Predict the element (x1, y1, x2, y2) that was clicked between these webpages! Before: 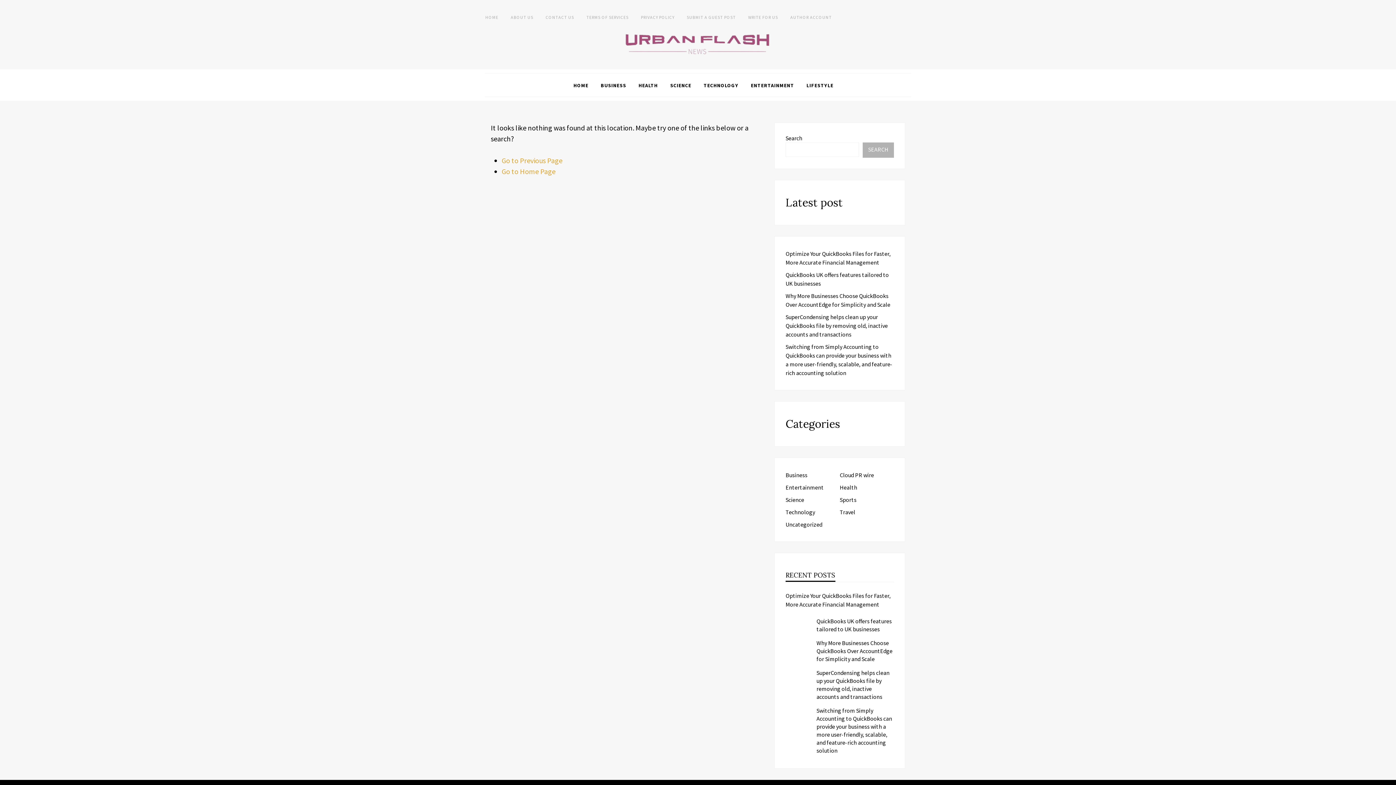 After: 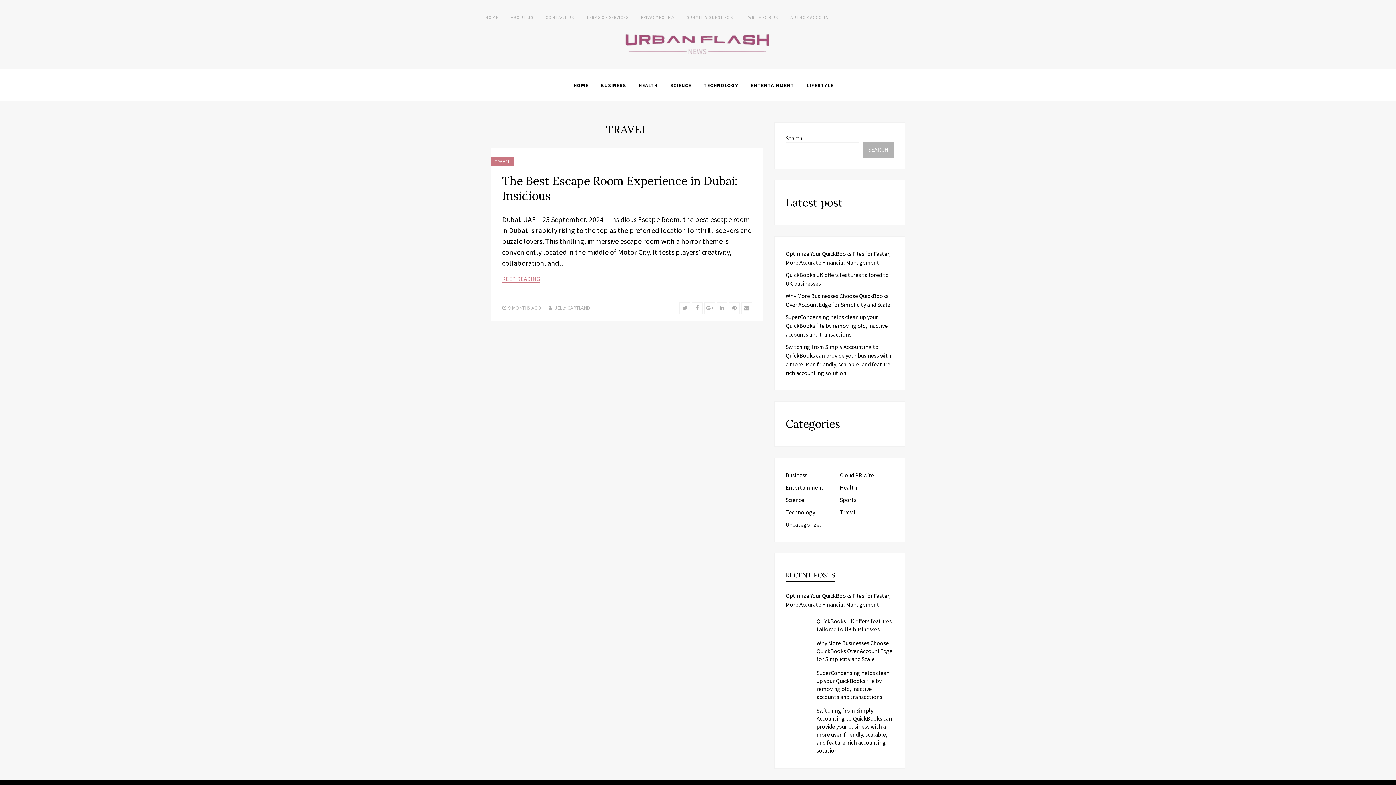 Action: label: Travel bbox: (840, 508, 855, 516)